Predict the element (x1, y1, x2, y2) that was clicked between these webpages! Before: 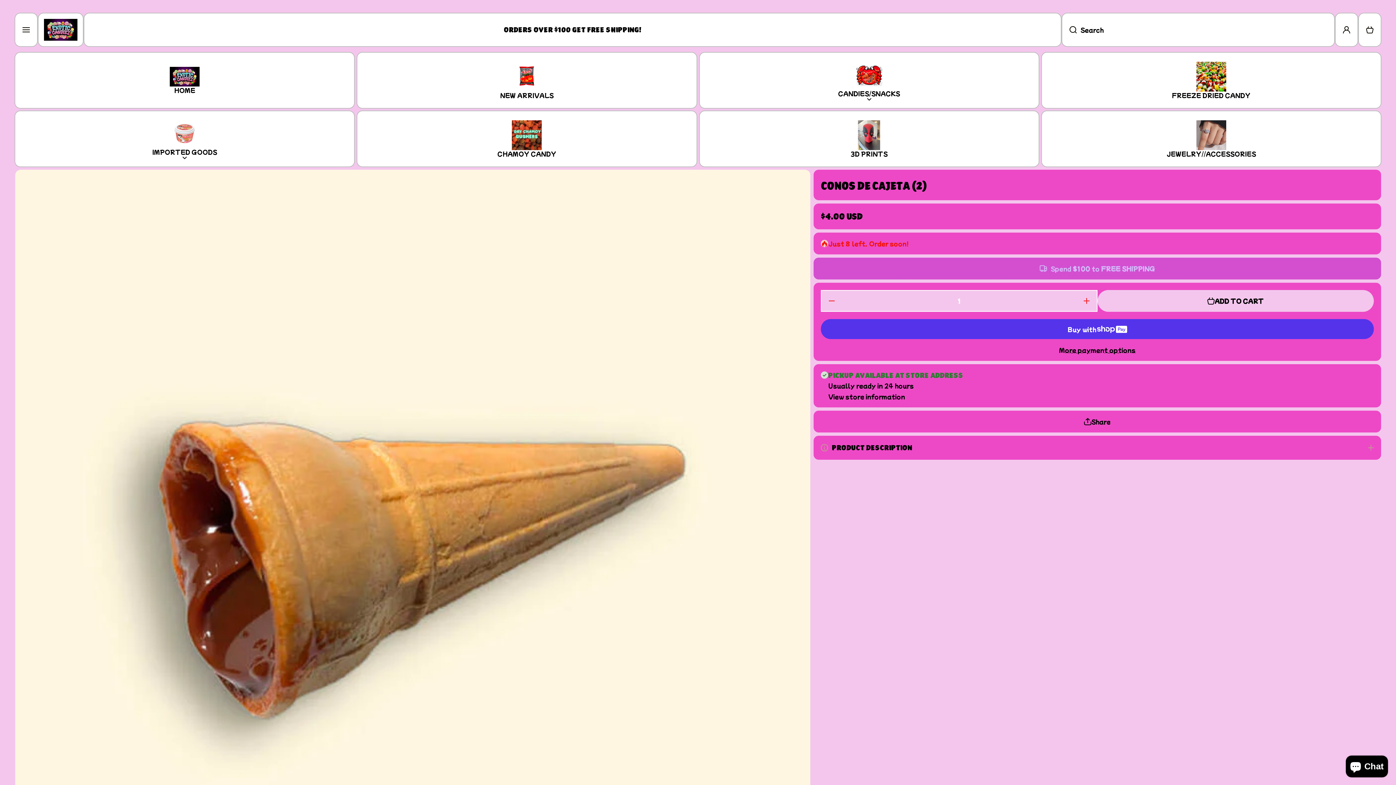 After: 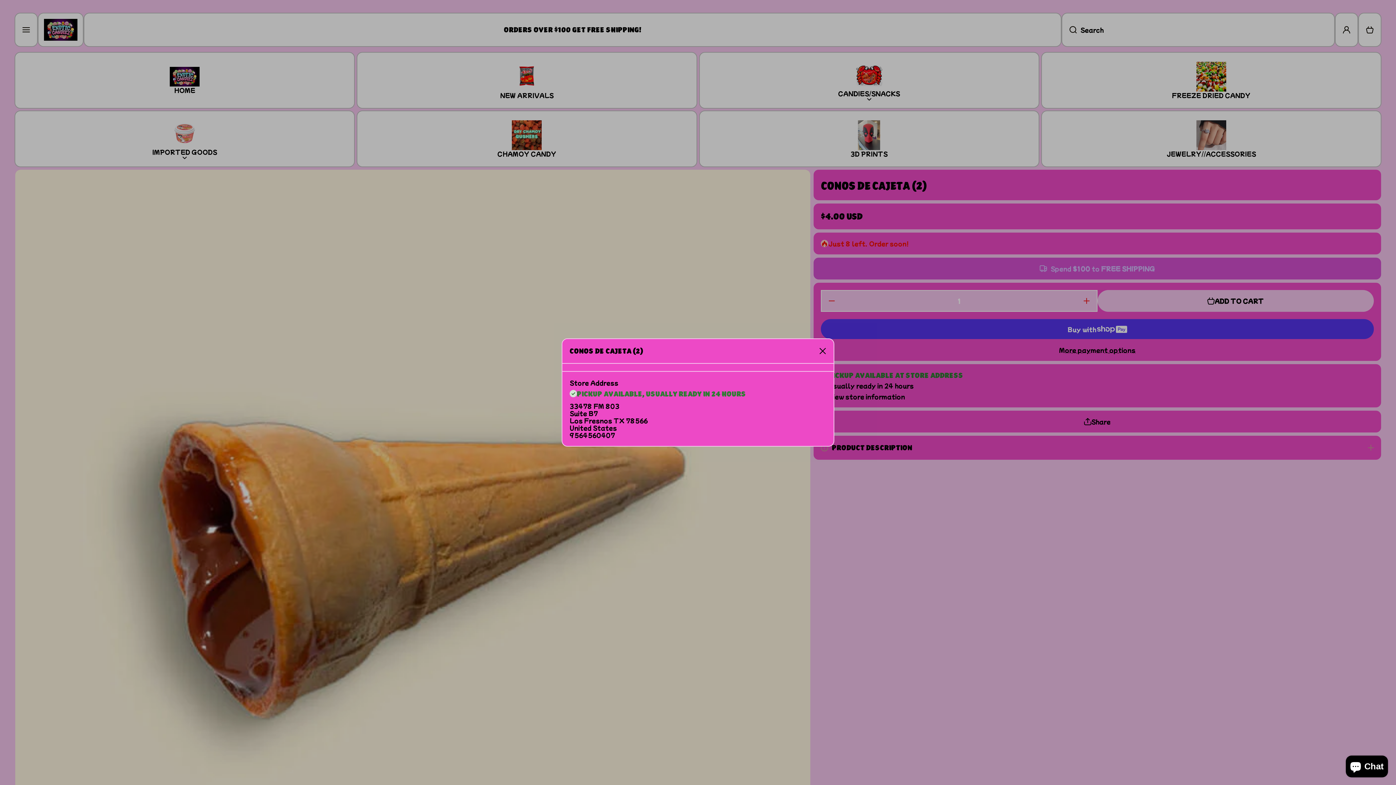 Action: label: View store information bbox: (828, 393, 905, 400)